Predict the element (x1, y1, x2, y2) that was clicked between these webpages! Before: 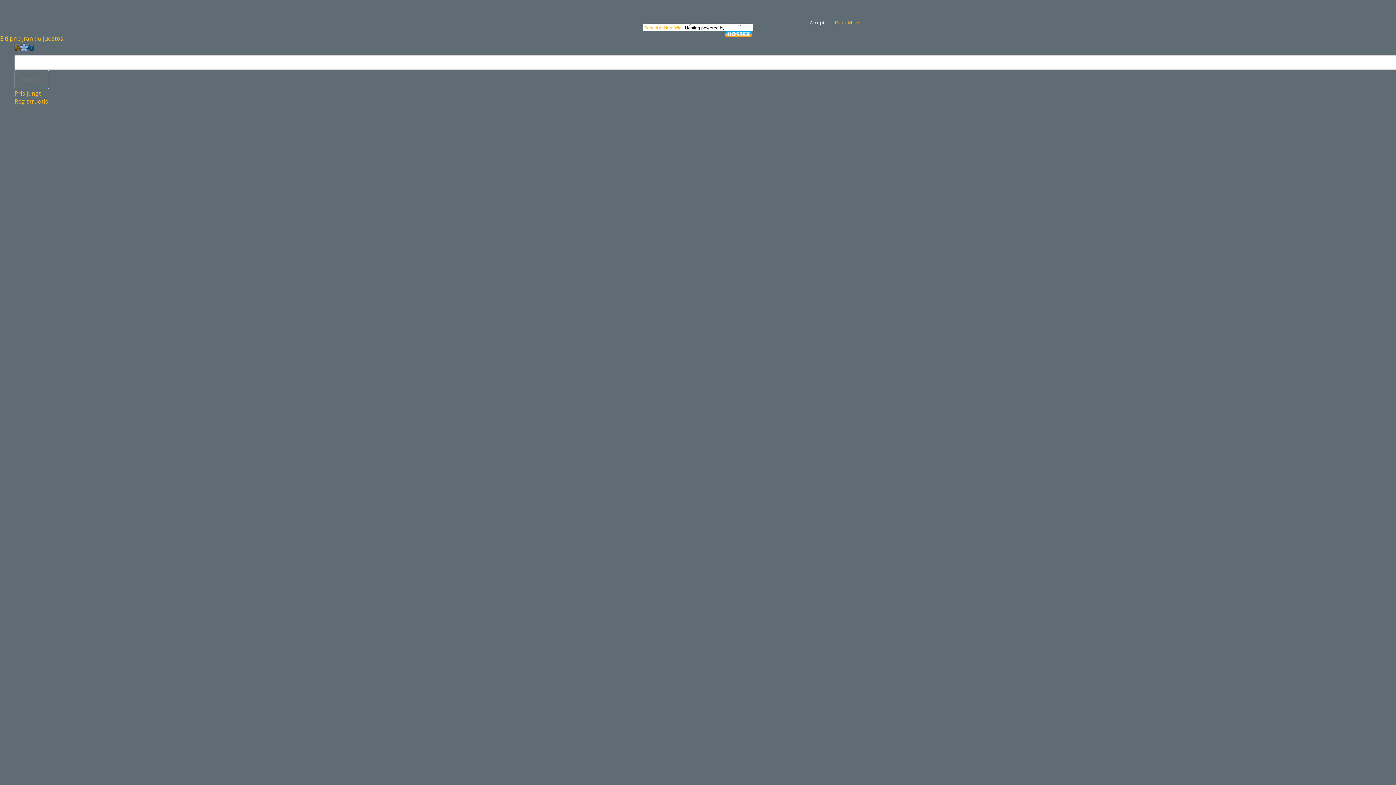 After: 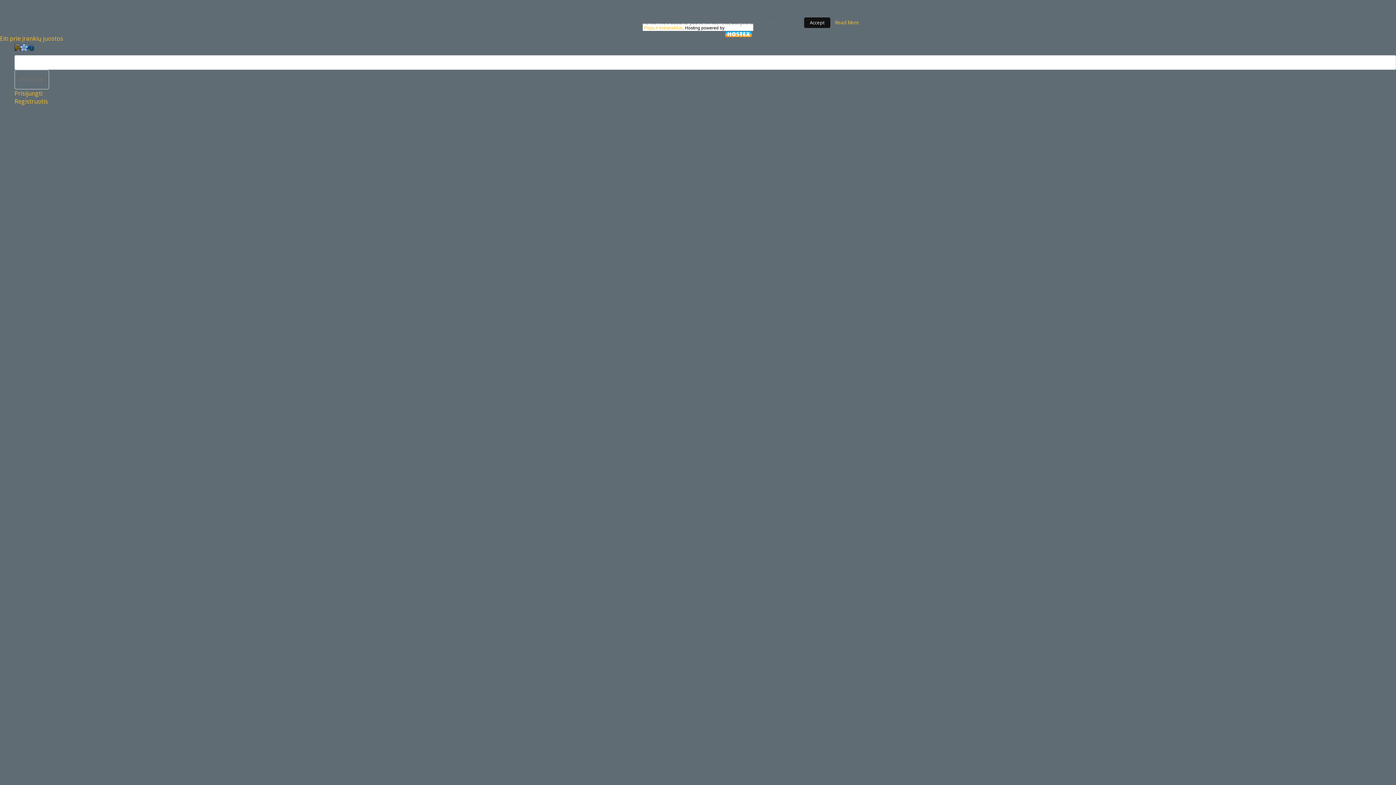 Action: label: Accept bbox: (804, 17, 830, 28)